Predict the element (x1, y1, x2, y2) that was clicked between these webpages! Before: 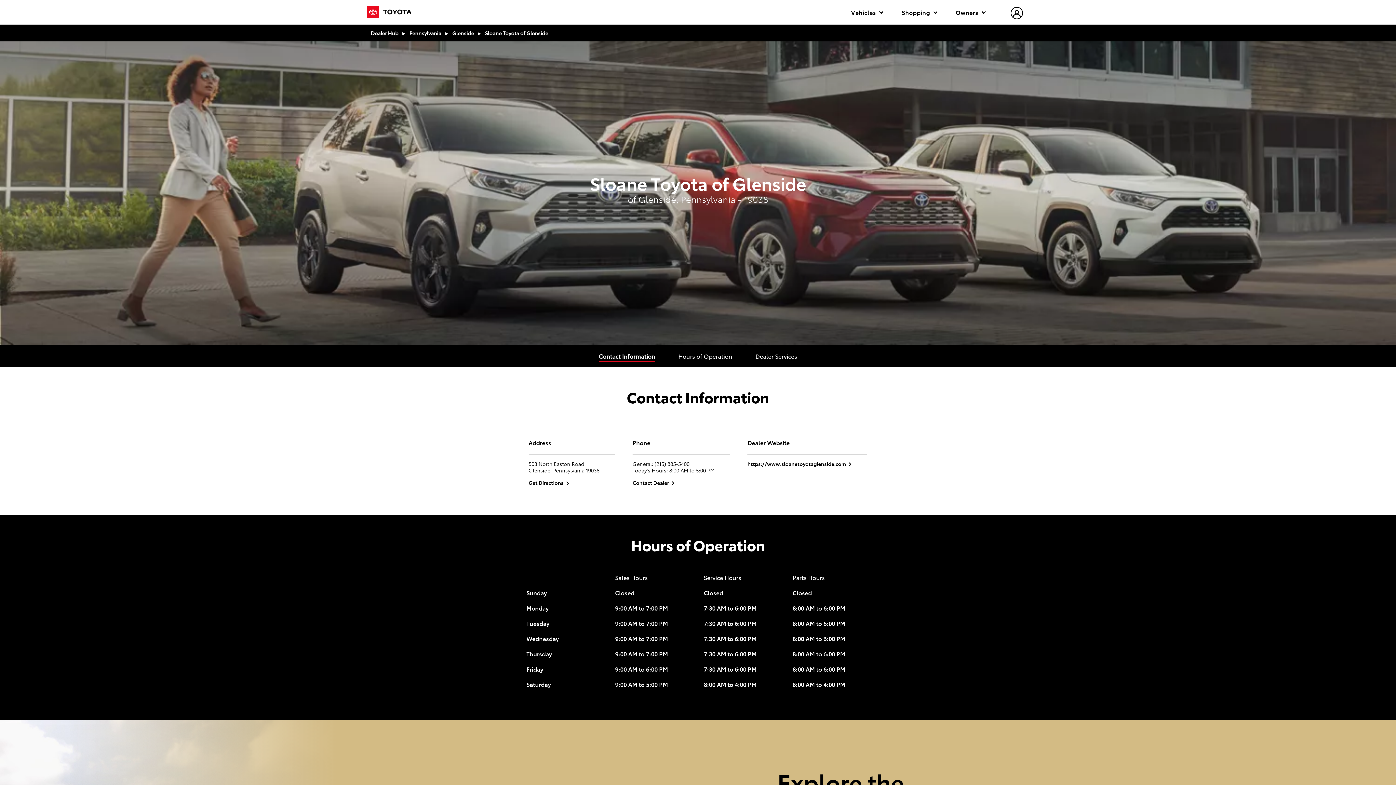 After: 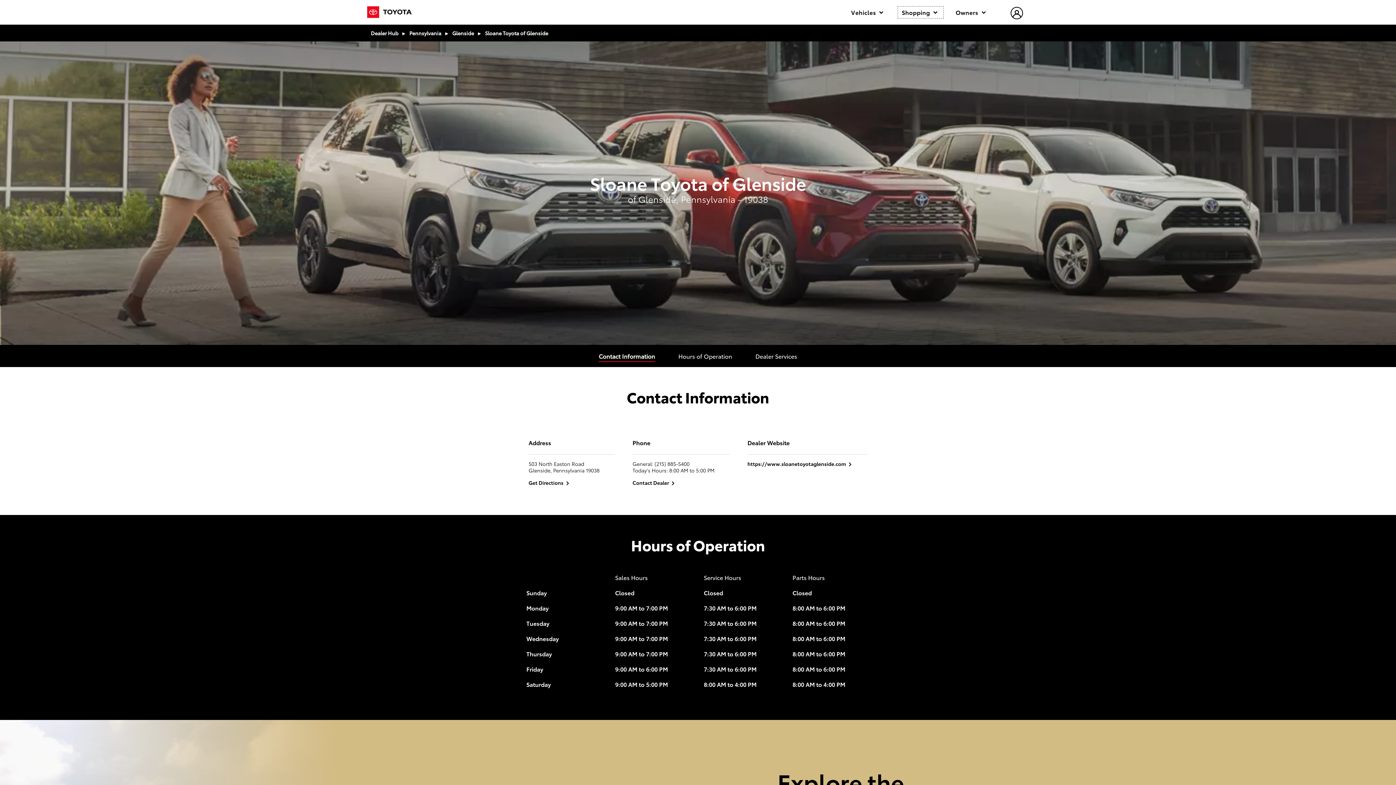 Action: bbox: (898, 6, 943, 18) label: Shopping 